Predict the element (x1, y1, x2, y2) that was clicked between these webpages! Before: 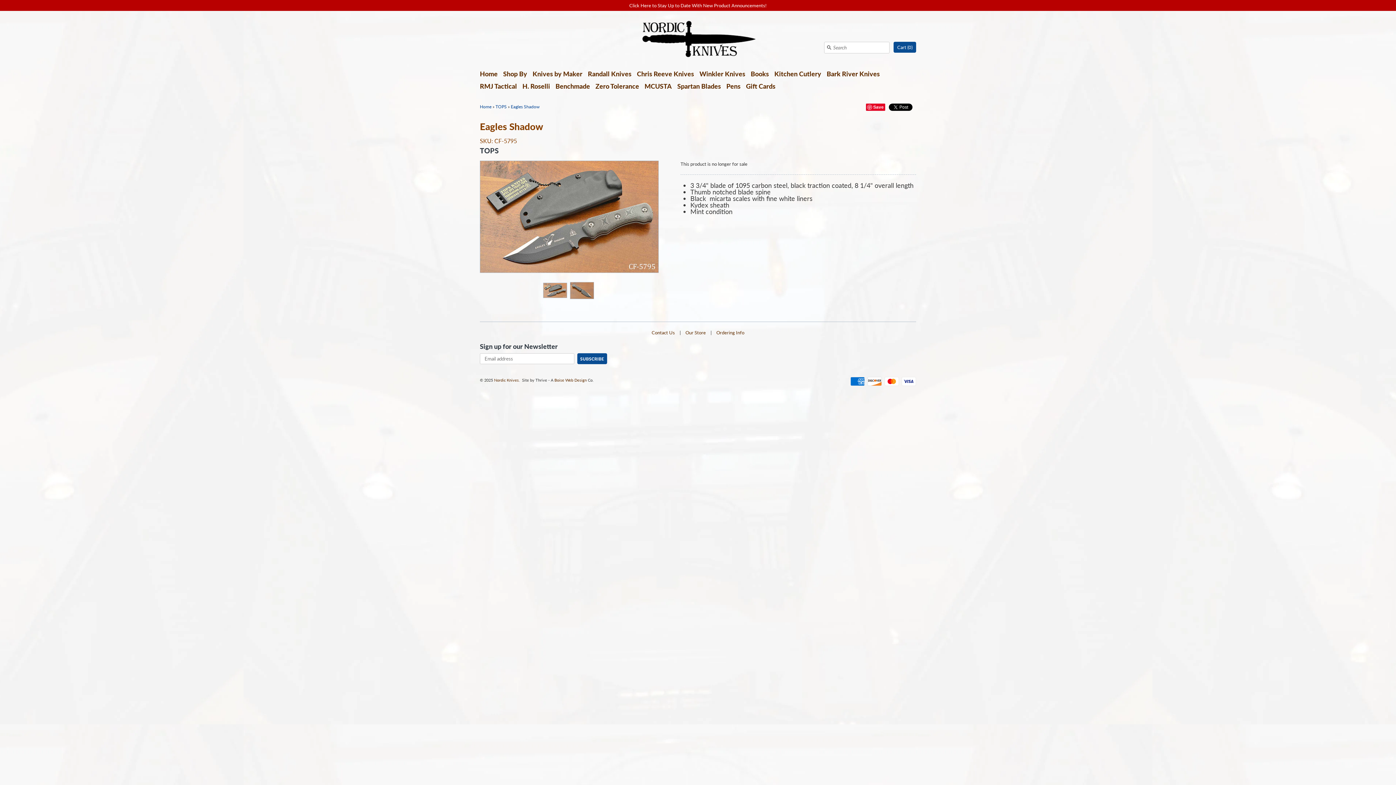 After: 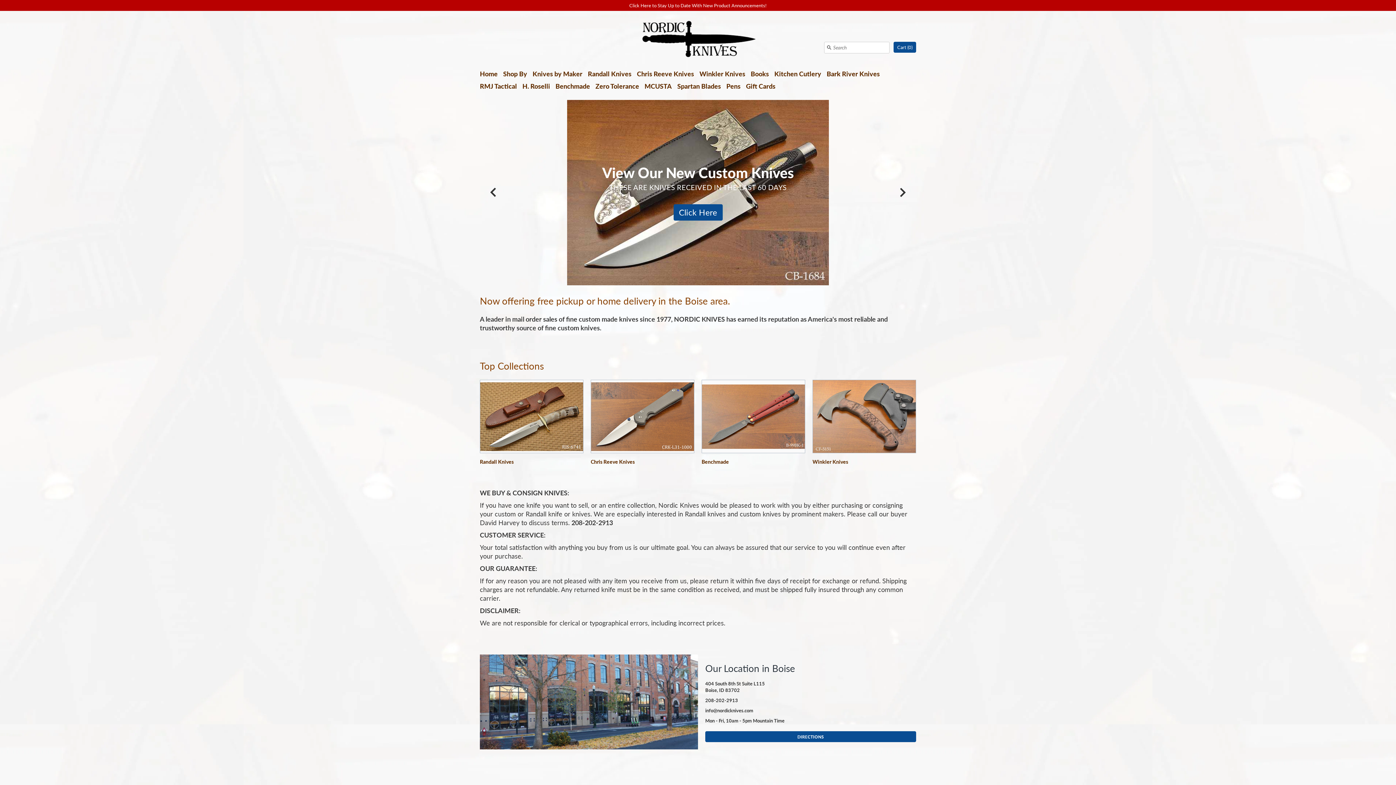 Action: bbox: (494, 377, 518, 382) label: Nordic Knives